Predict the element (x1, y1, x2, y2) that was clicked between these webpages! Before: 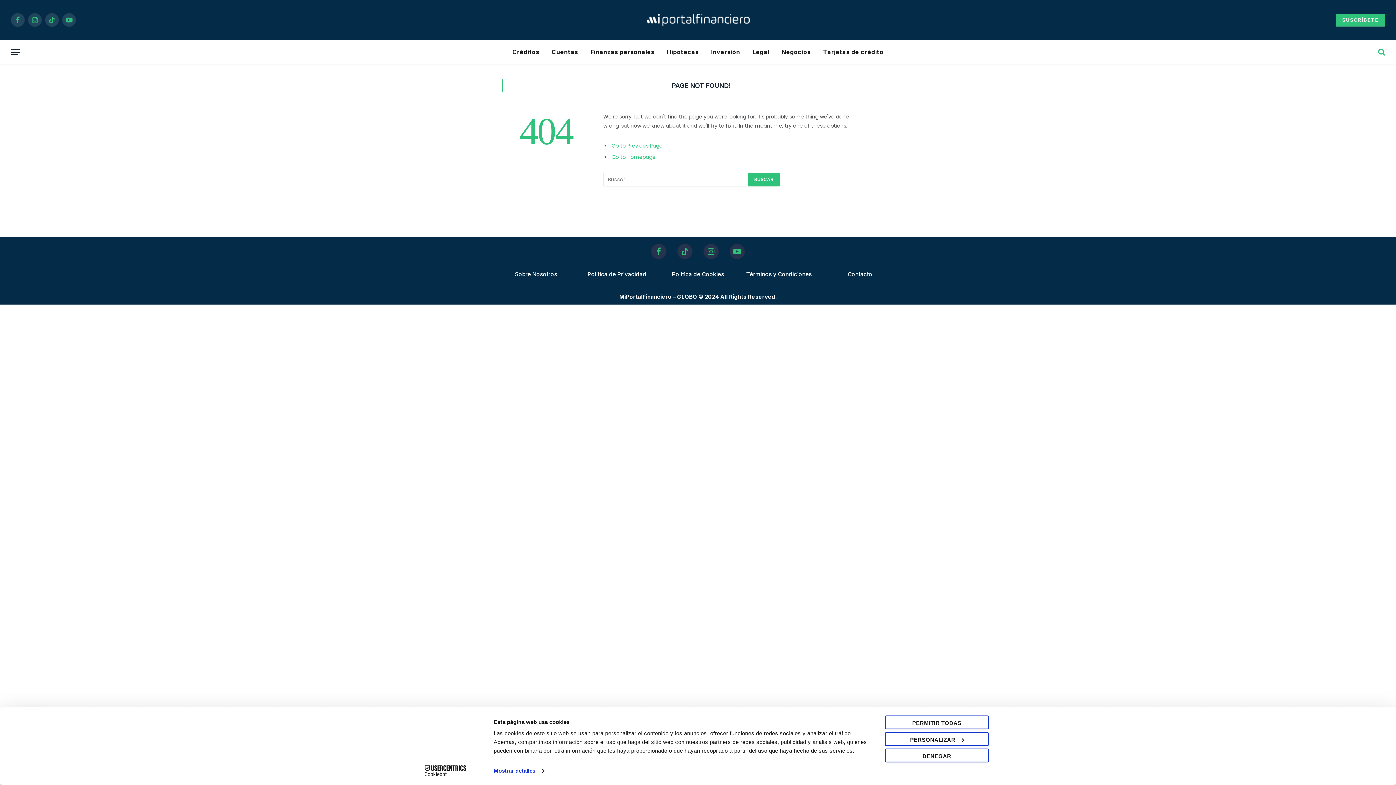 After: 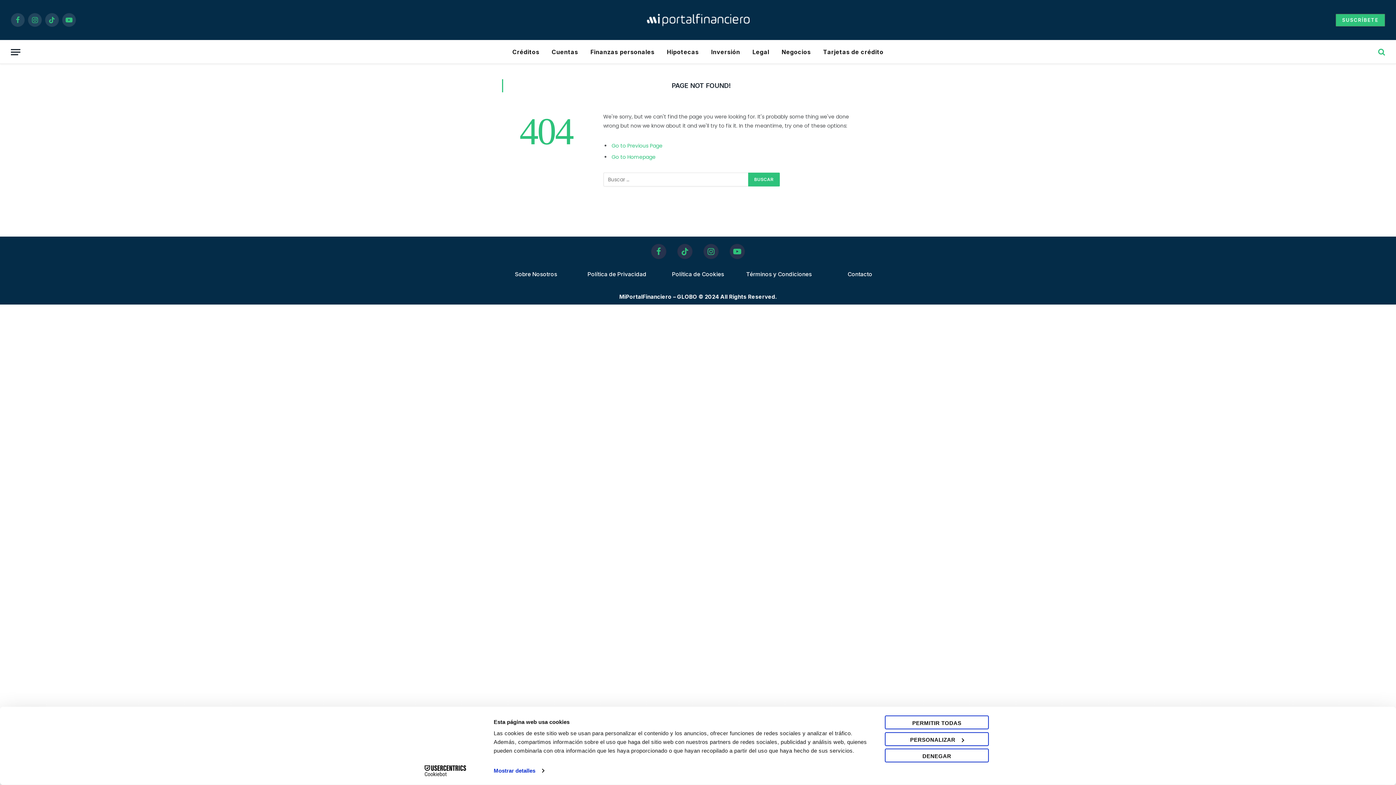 Action: label: SUSCRÍBETE bbox: (1335, 13, 1385, 26)